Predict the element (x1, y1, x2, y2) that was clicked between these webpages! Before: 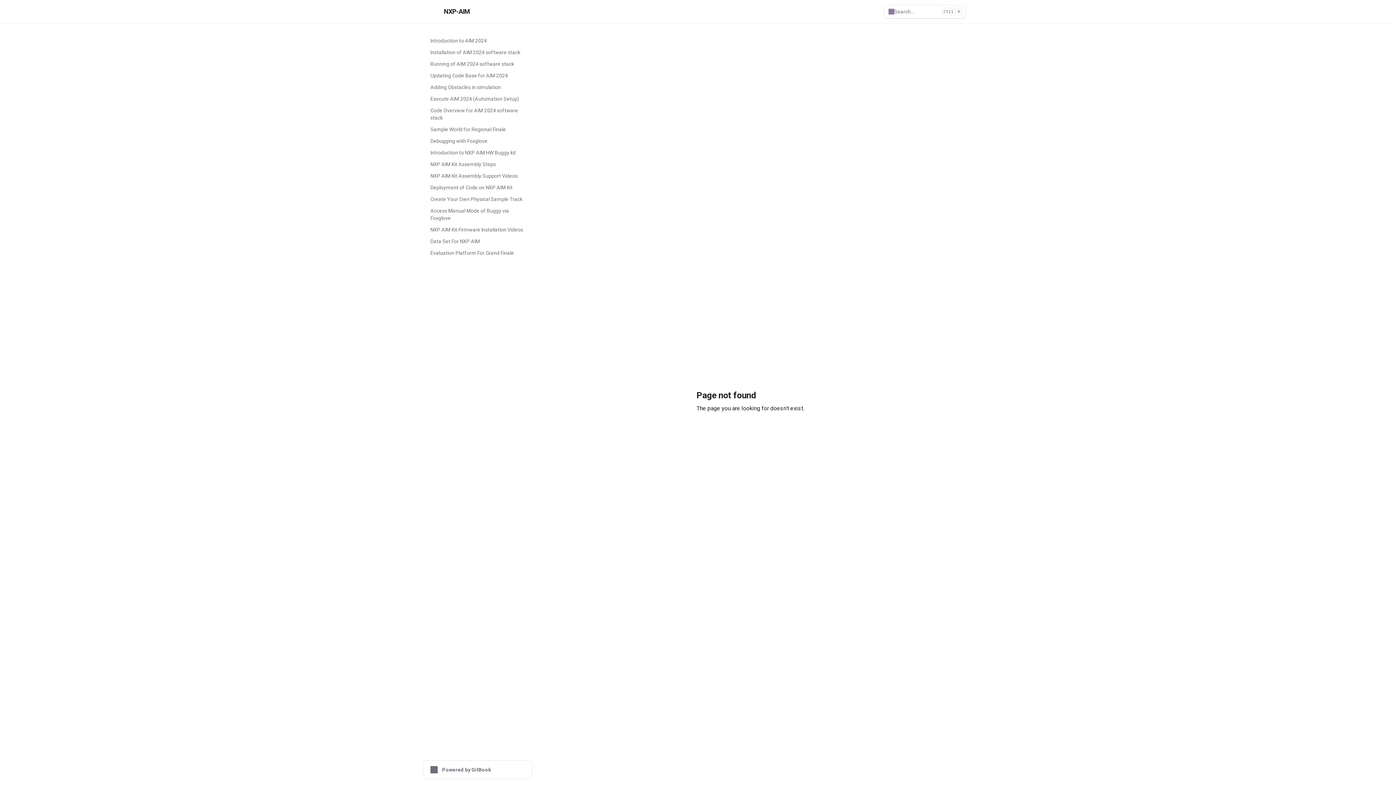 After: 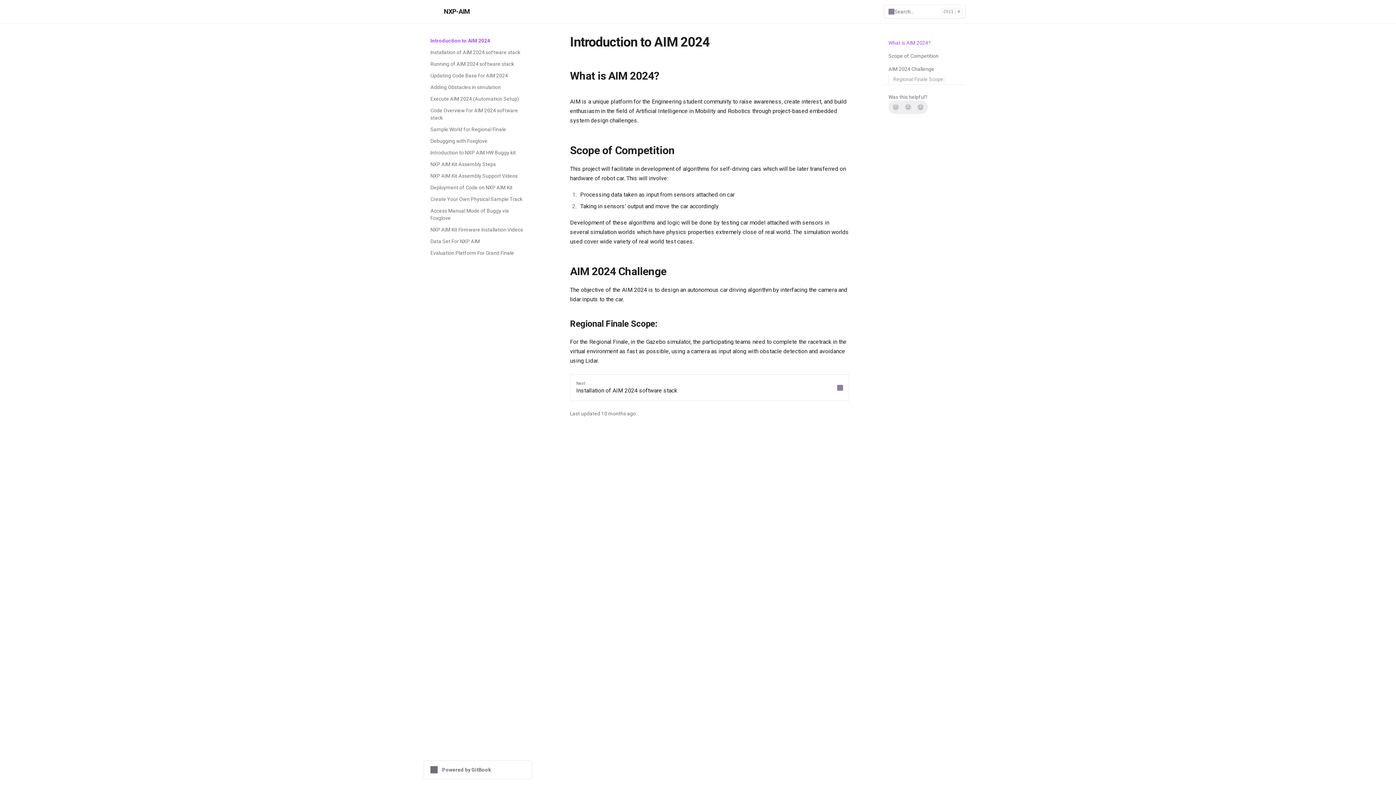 Action: bbox: (430, 6, 470, 16) label: ✍️
NXP-AIM